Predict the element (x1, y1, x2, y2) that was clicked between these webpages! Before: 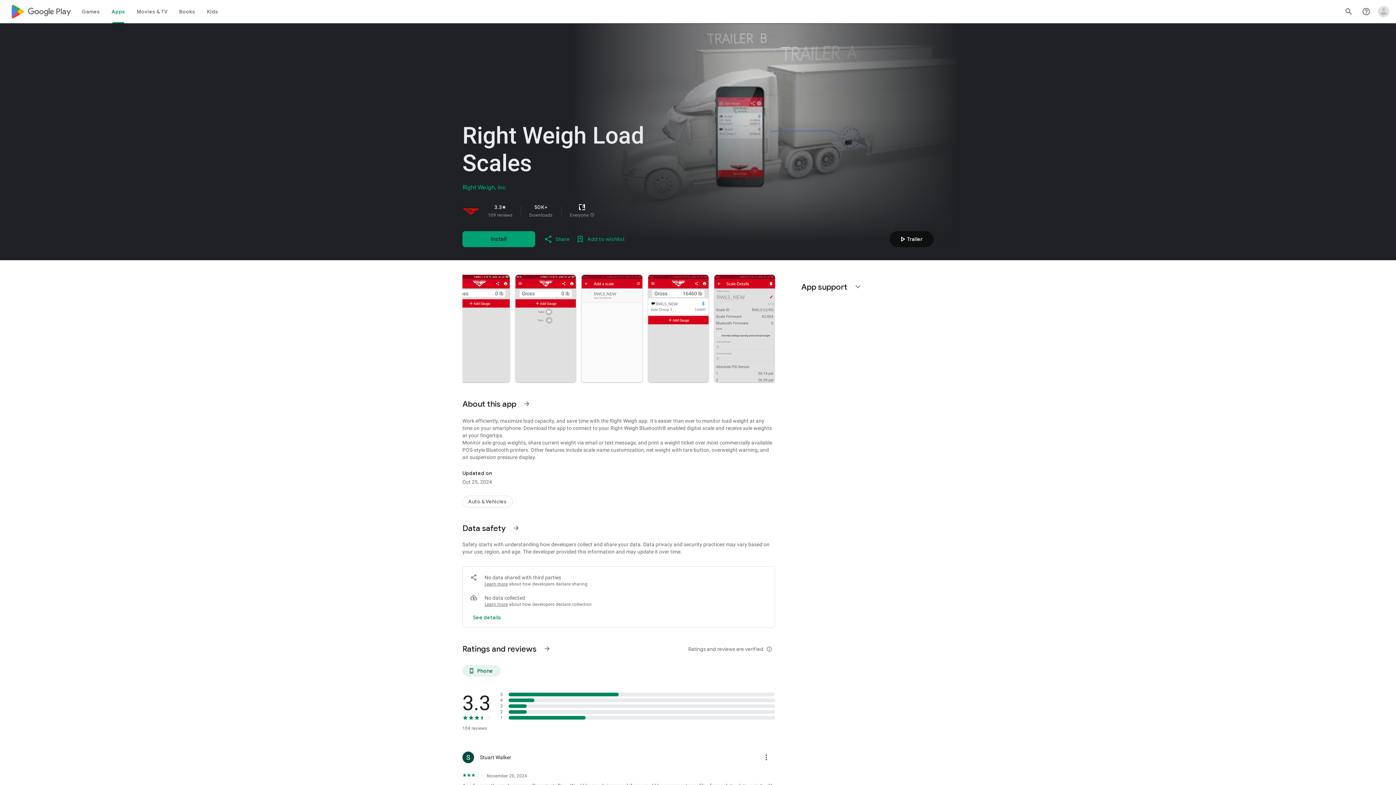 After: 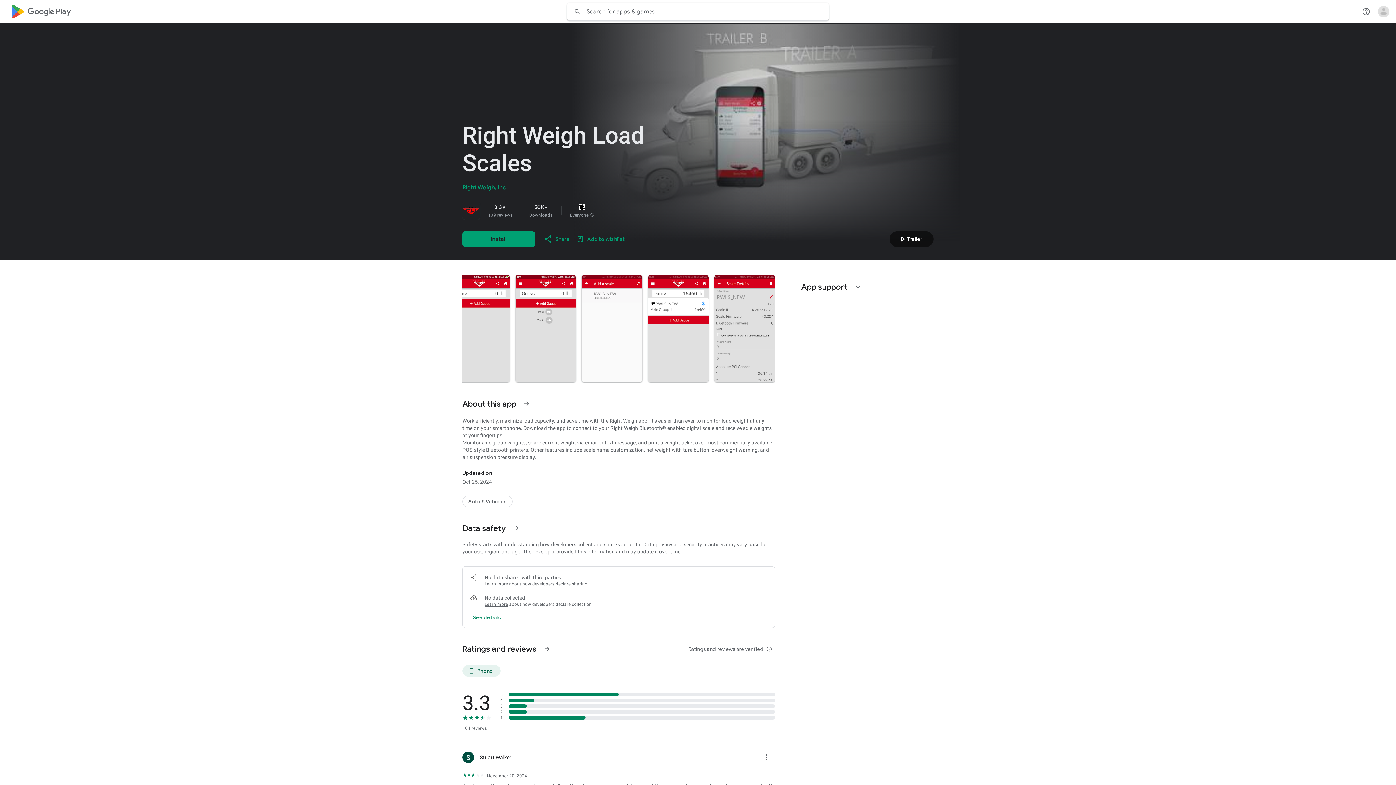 Action: bbox: (1340, 2, 1357, 20) label: Search